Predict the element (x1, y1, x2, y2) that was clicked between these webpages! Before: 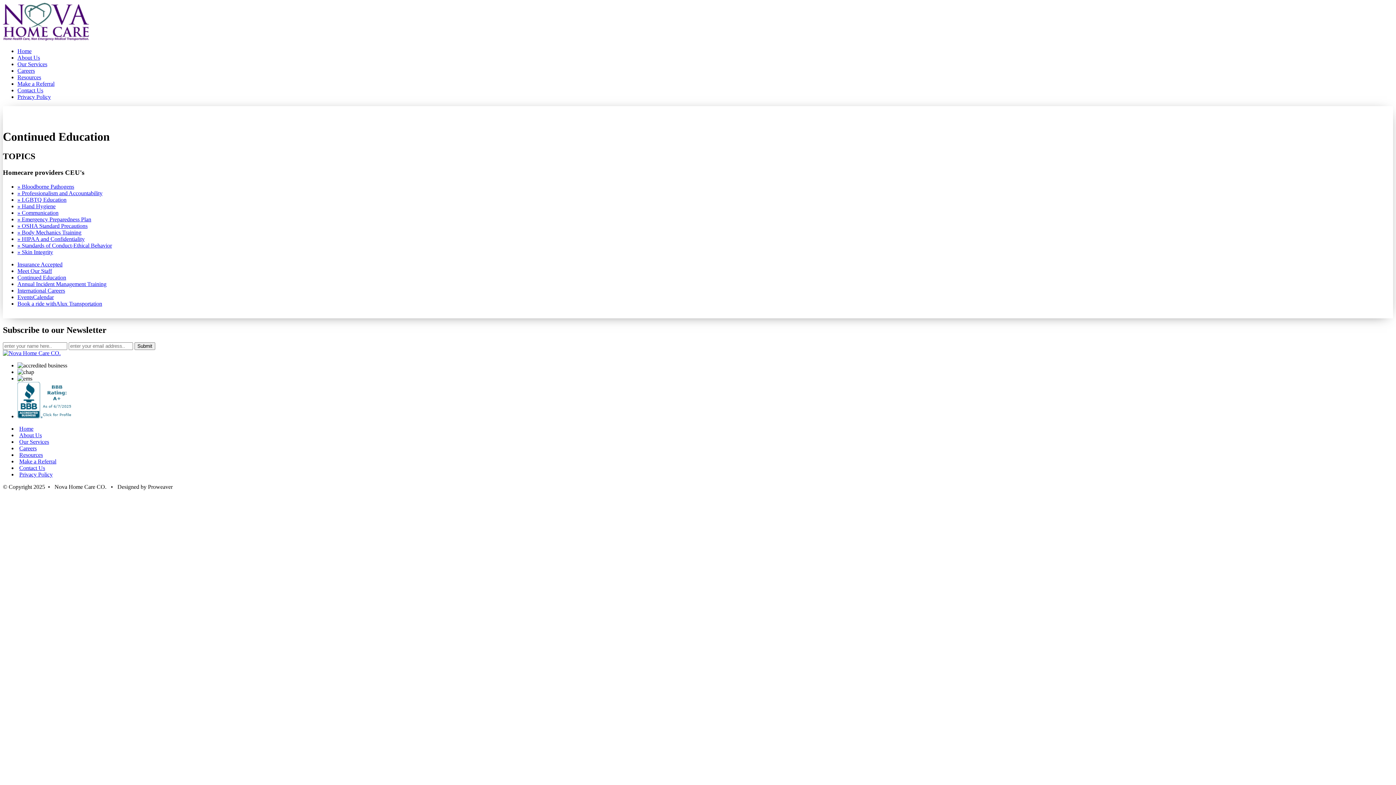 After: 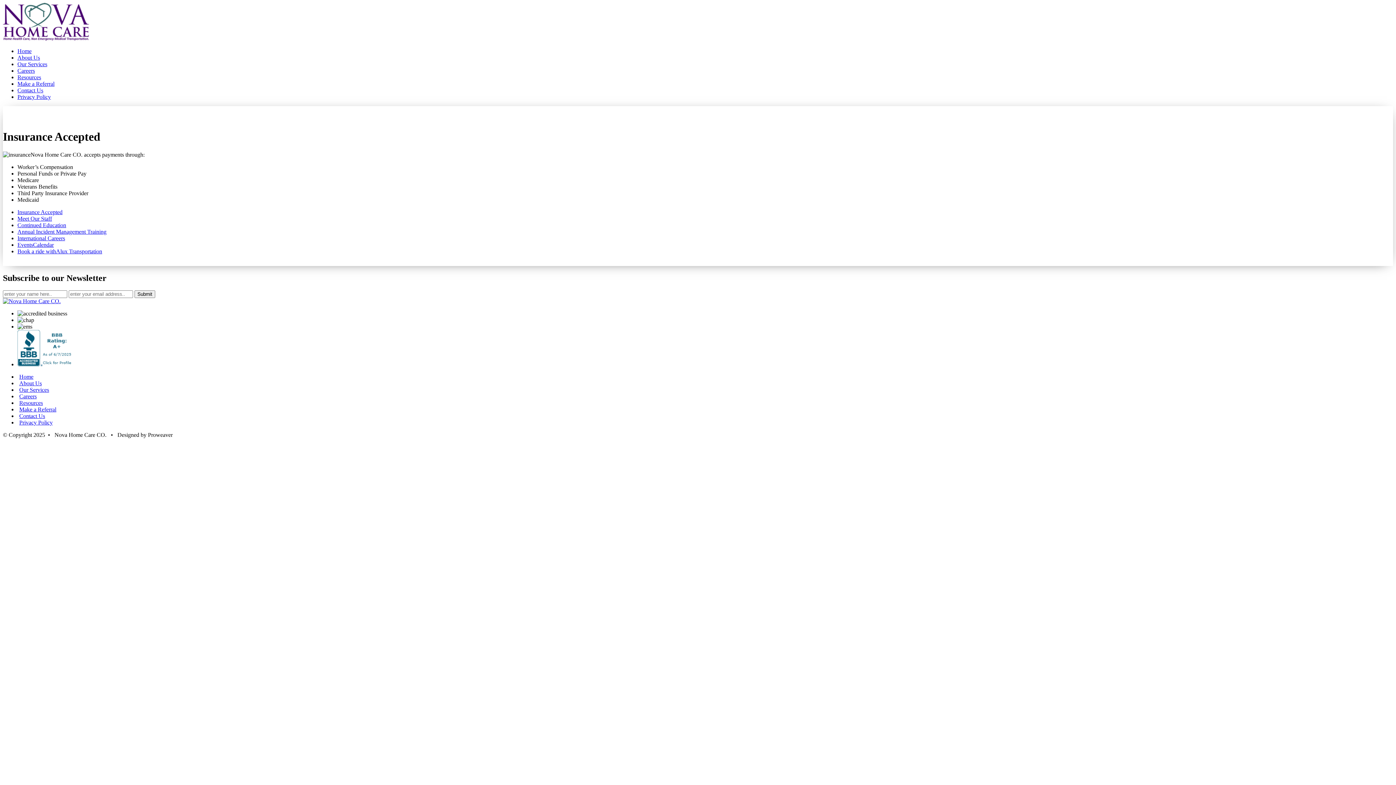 Action: label: Insurance Accepted bbox: (17, 261, 62, 267)